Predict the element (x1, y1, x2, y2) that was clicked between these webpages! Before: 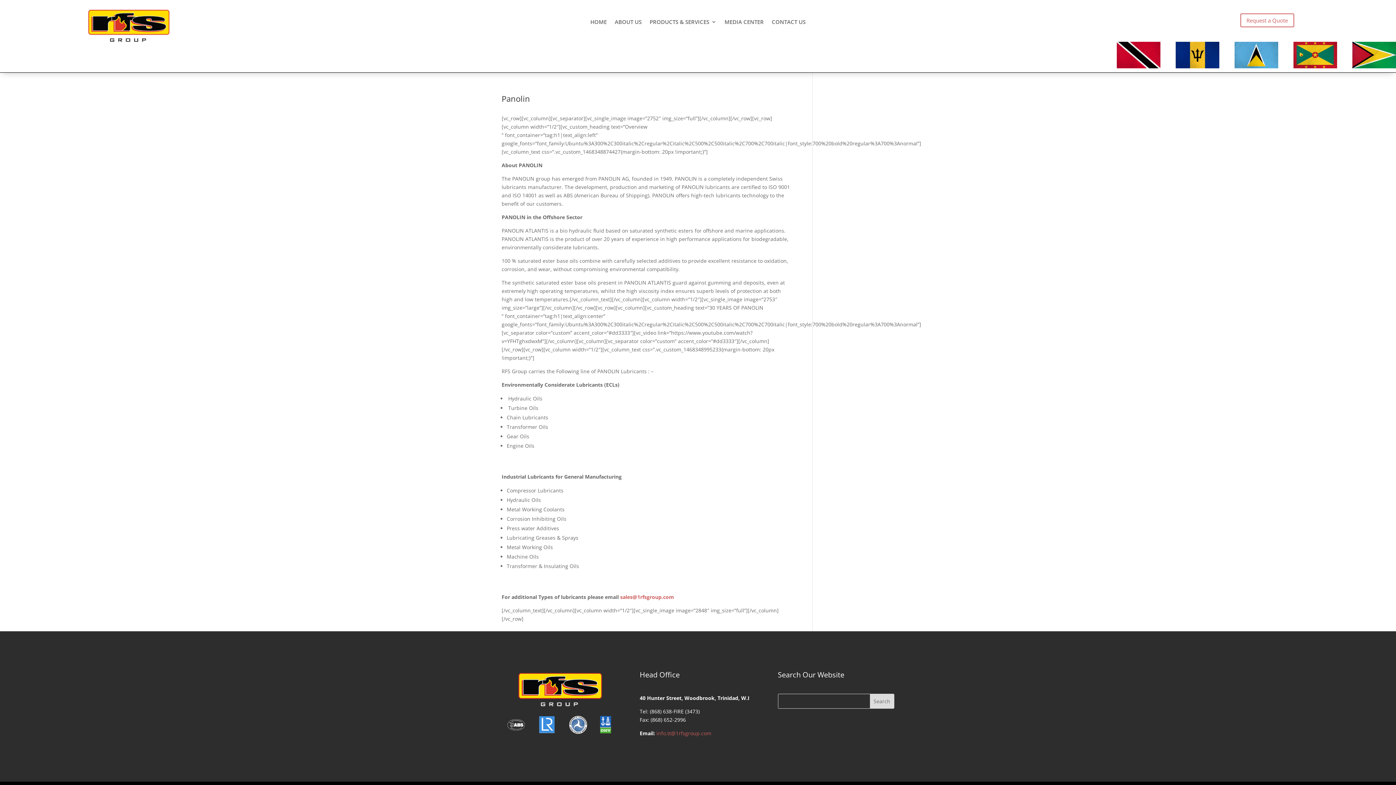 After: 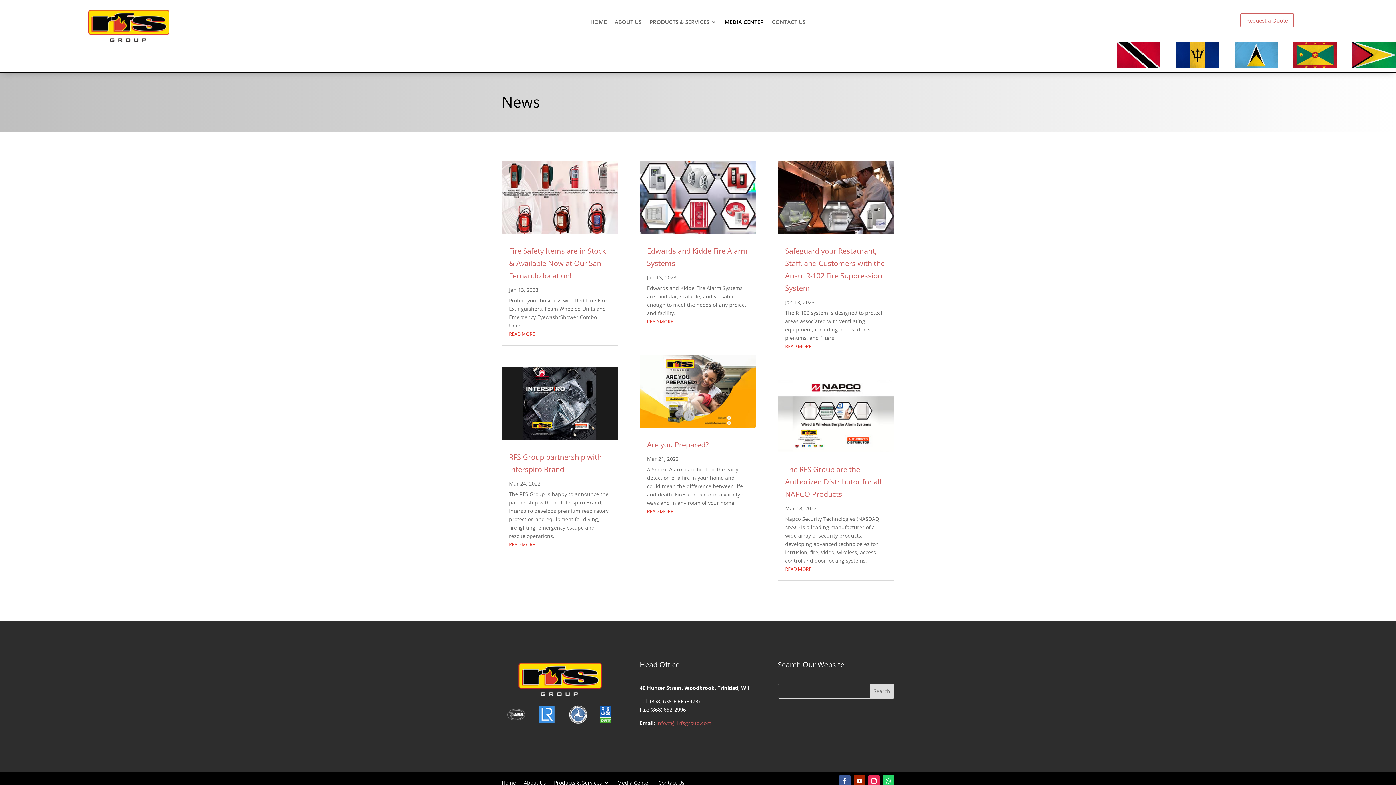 Action: bbox: (724, 19, 763, 27) label: MEDIA CENTER